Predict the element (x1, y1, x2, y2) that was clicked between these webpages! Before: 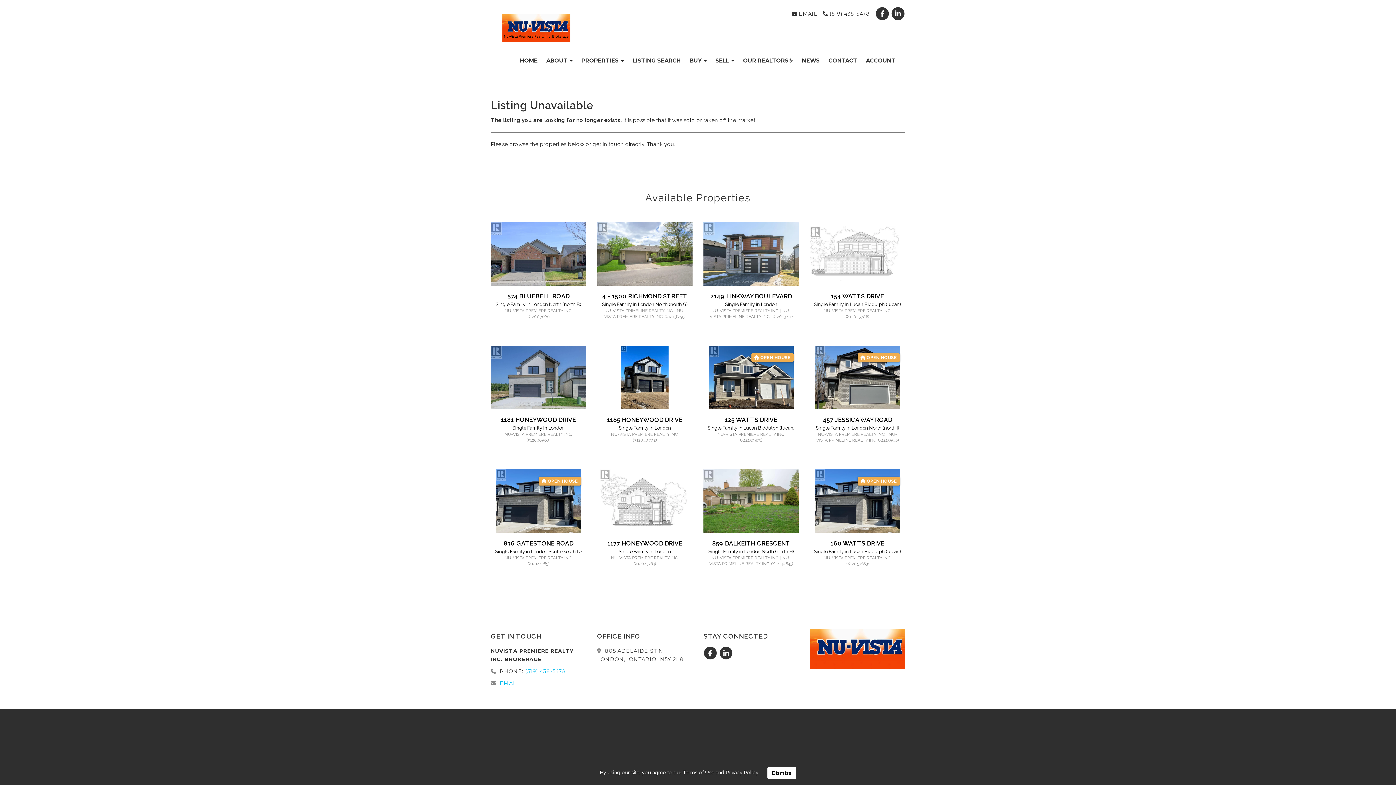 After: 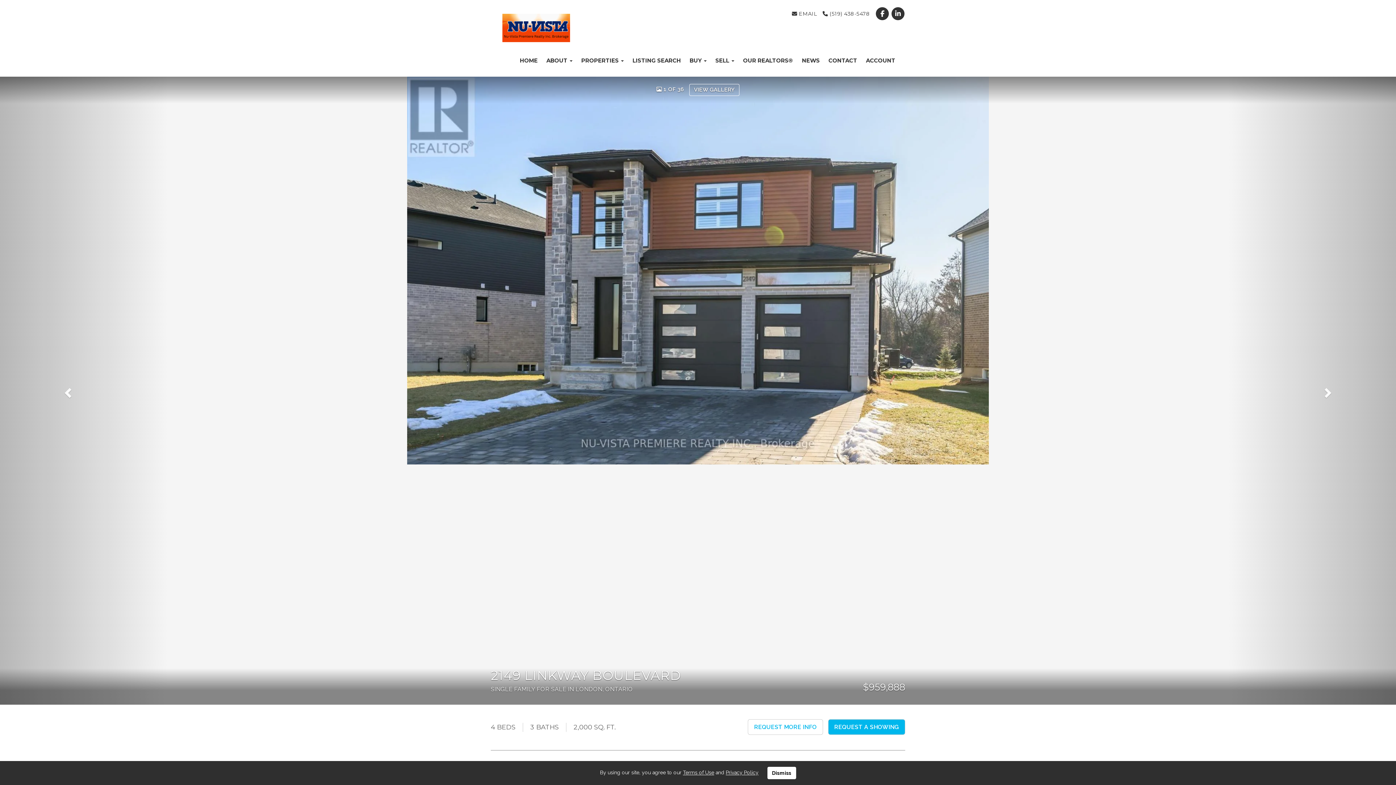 Action: bbox: (703, 222, 799, 285)